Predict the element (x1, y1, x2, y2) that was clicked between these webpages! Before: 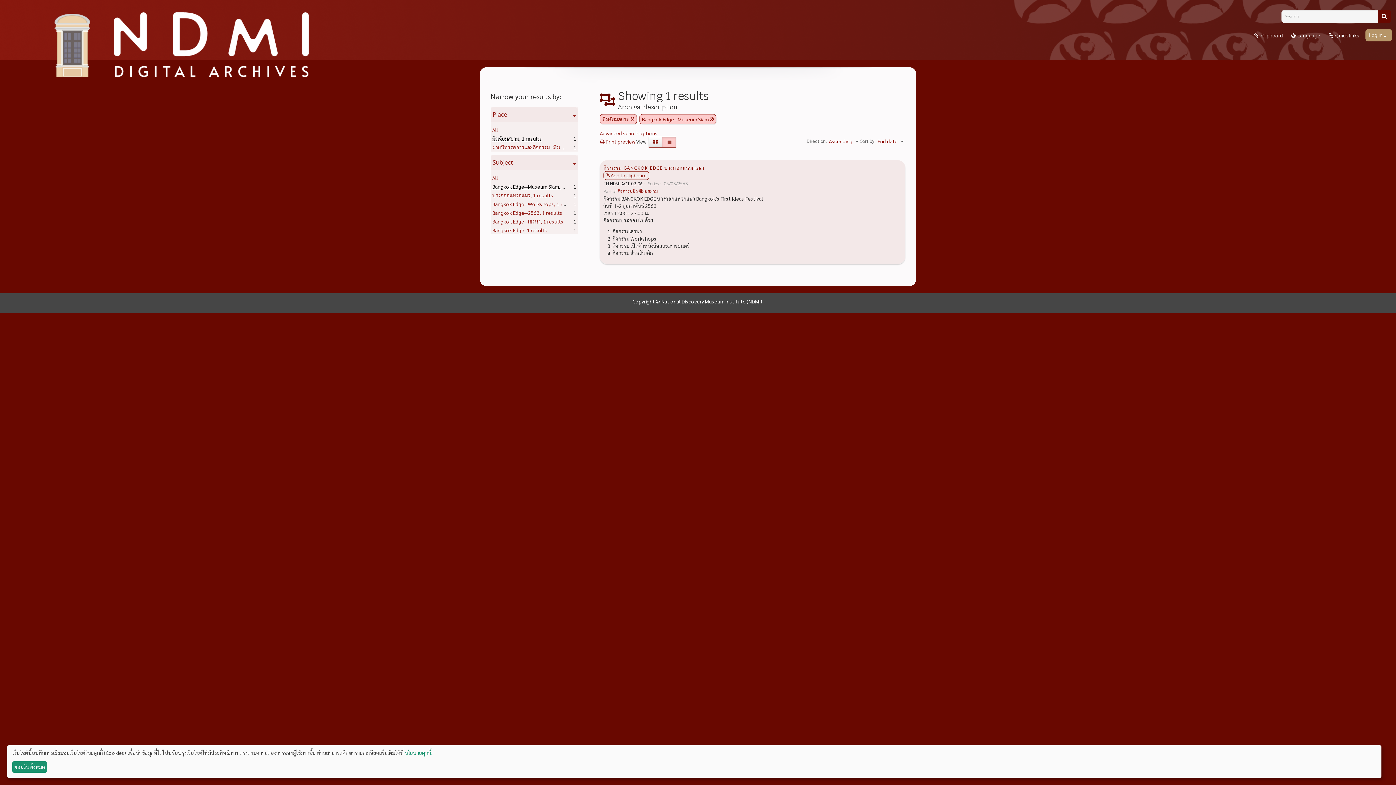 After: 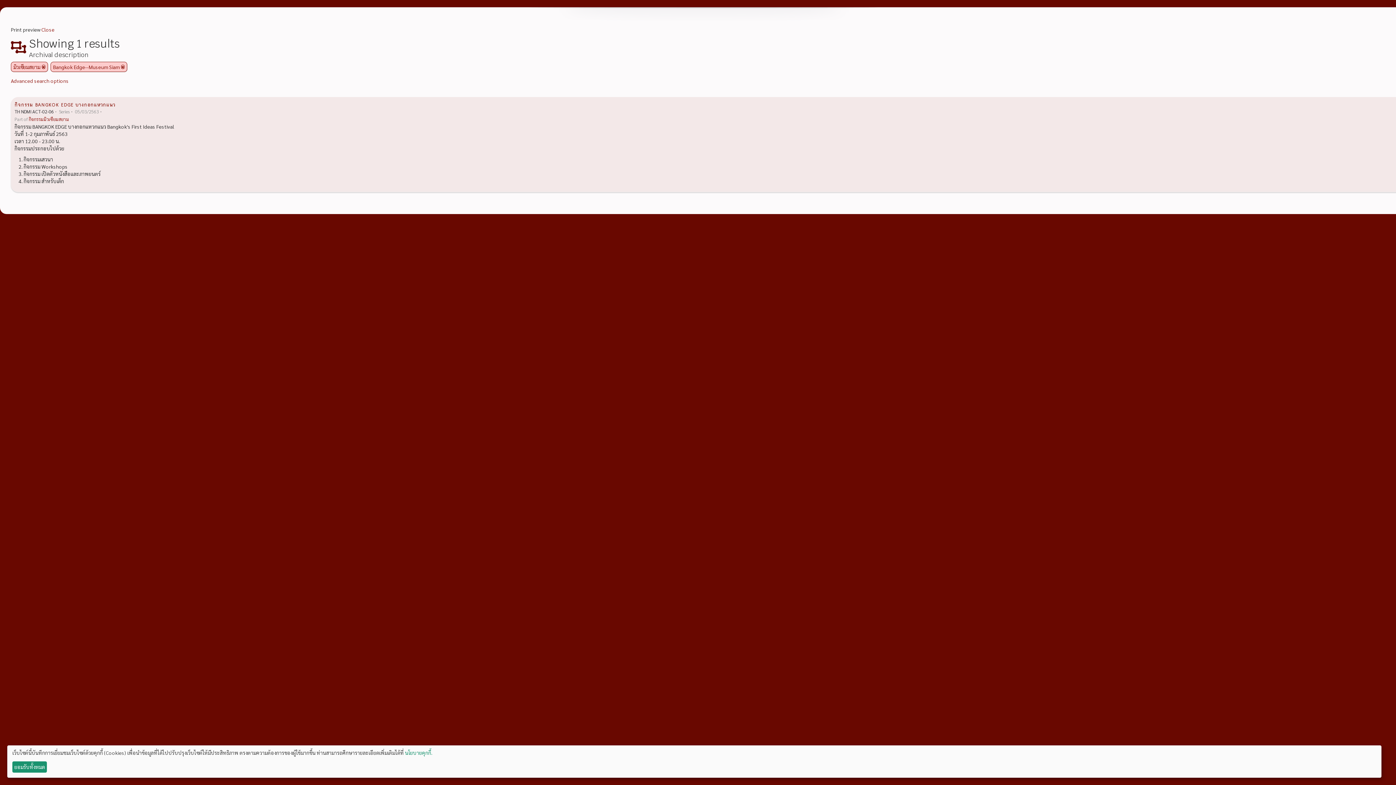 Action: label:  Print preview bbox: (600, 138, 635, 144)